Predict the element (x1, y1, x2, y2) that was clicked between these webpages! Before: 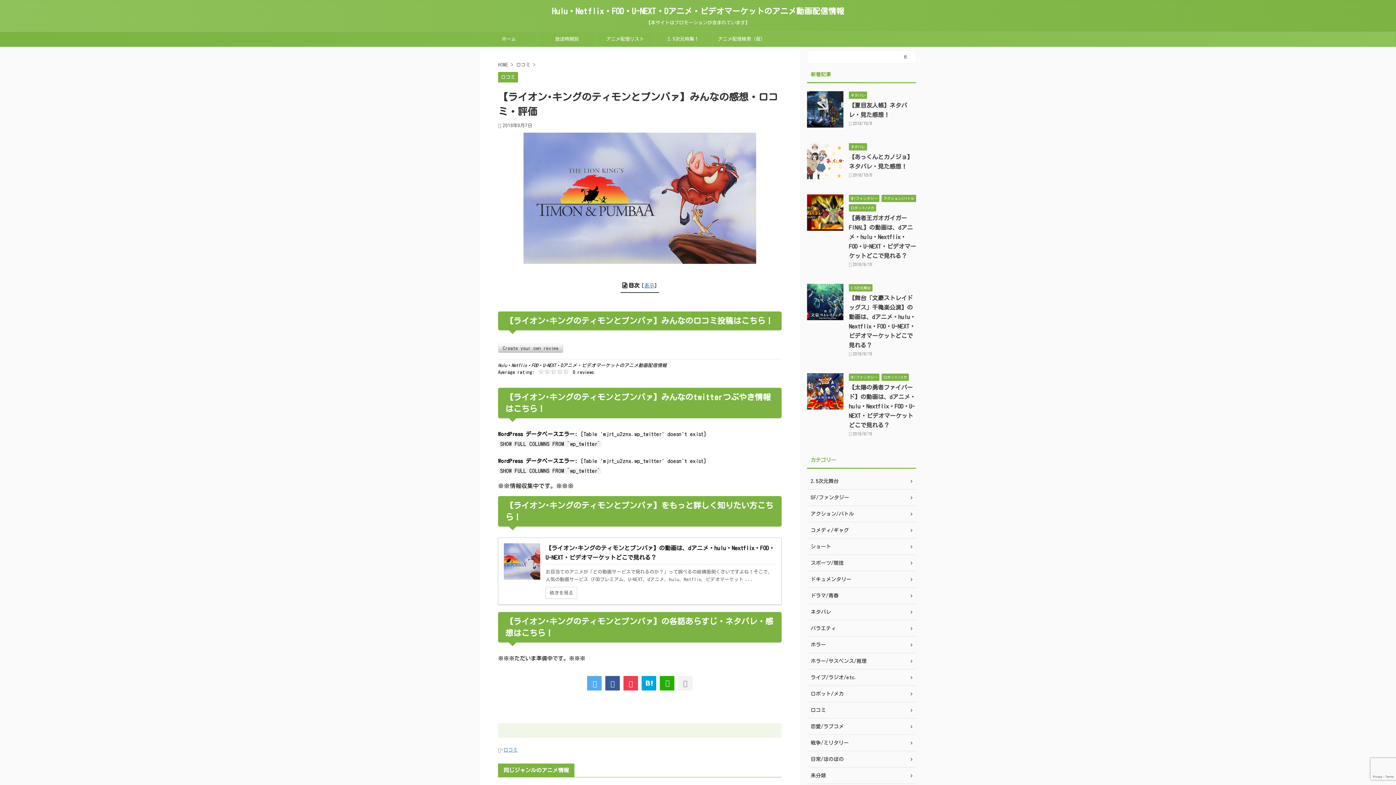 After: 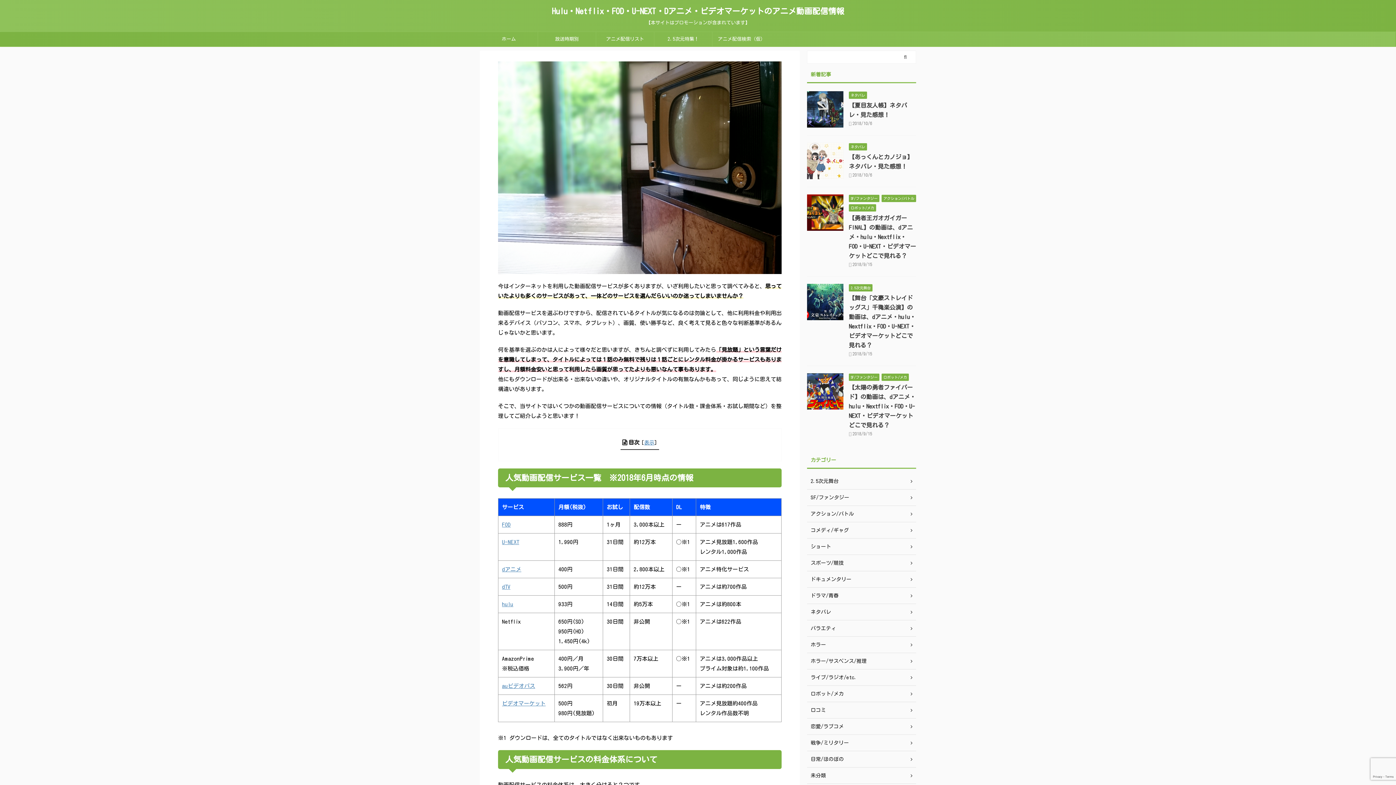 Action: label: HOME  bbox: (498, 62, 510, 67)